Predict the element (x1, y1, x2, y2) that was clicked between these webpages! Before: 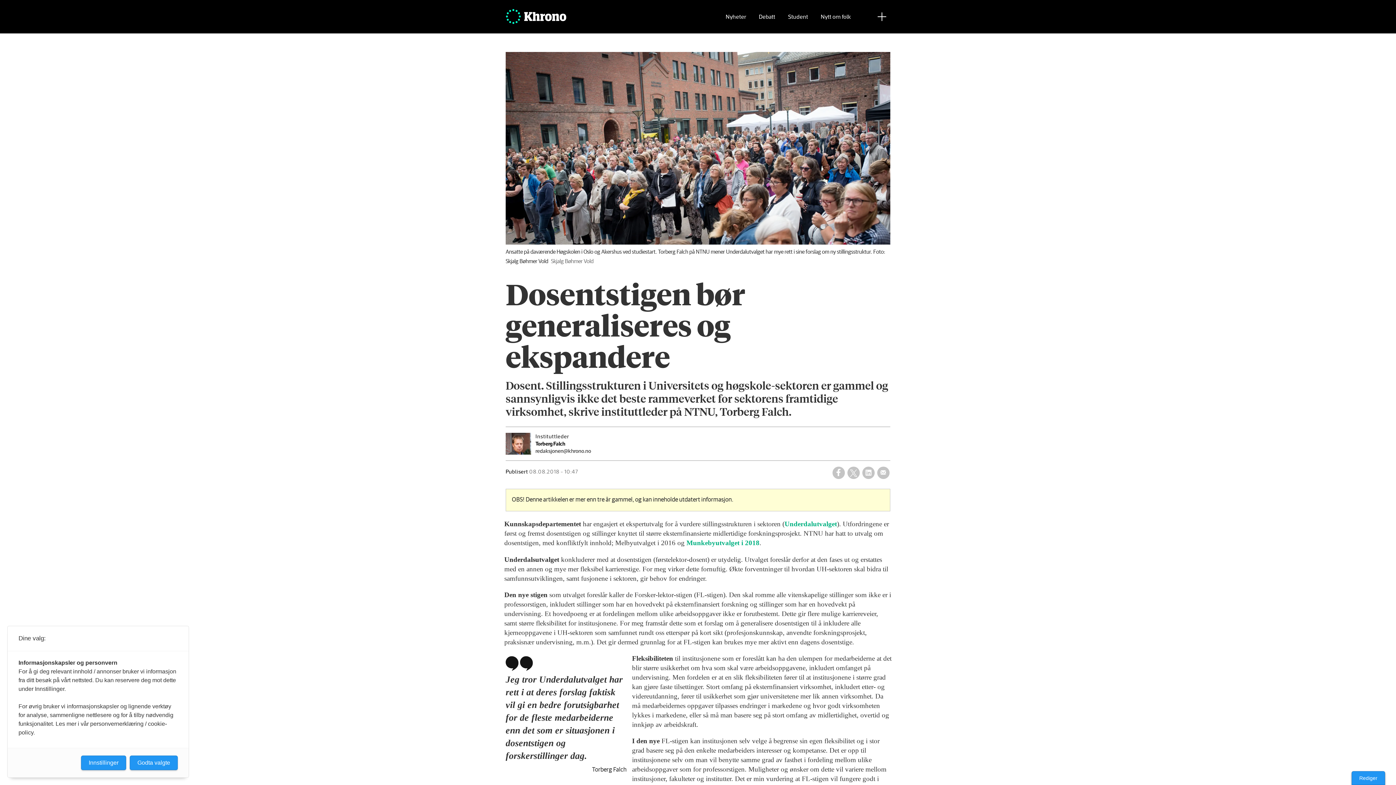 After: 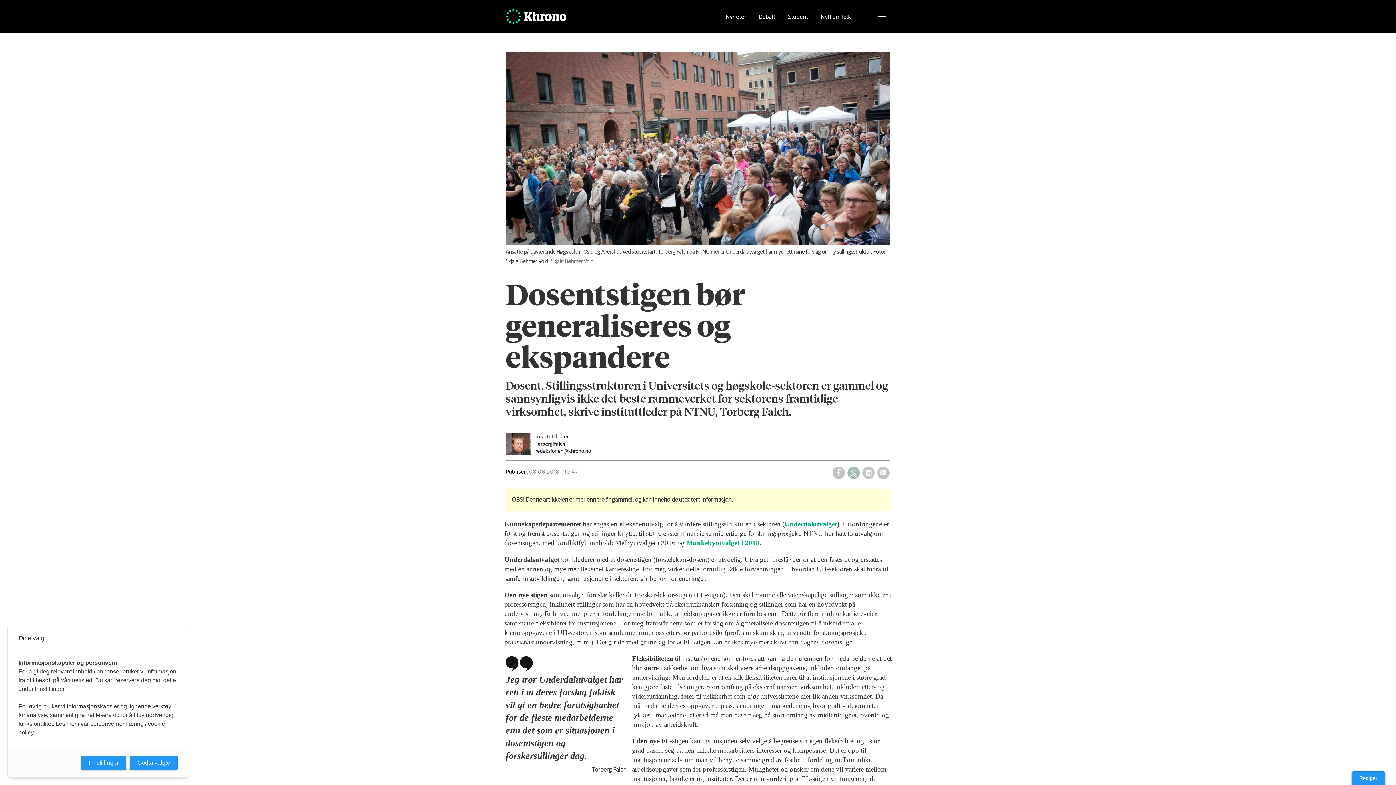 Action: bbox: (847, 466, 859, 479) label: Del på Twitter